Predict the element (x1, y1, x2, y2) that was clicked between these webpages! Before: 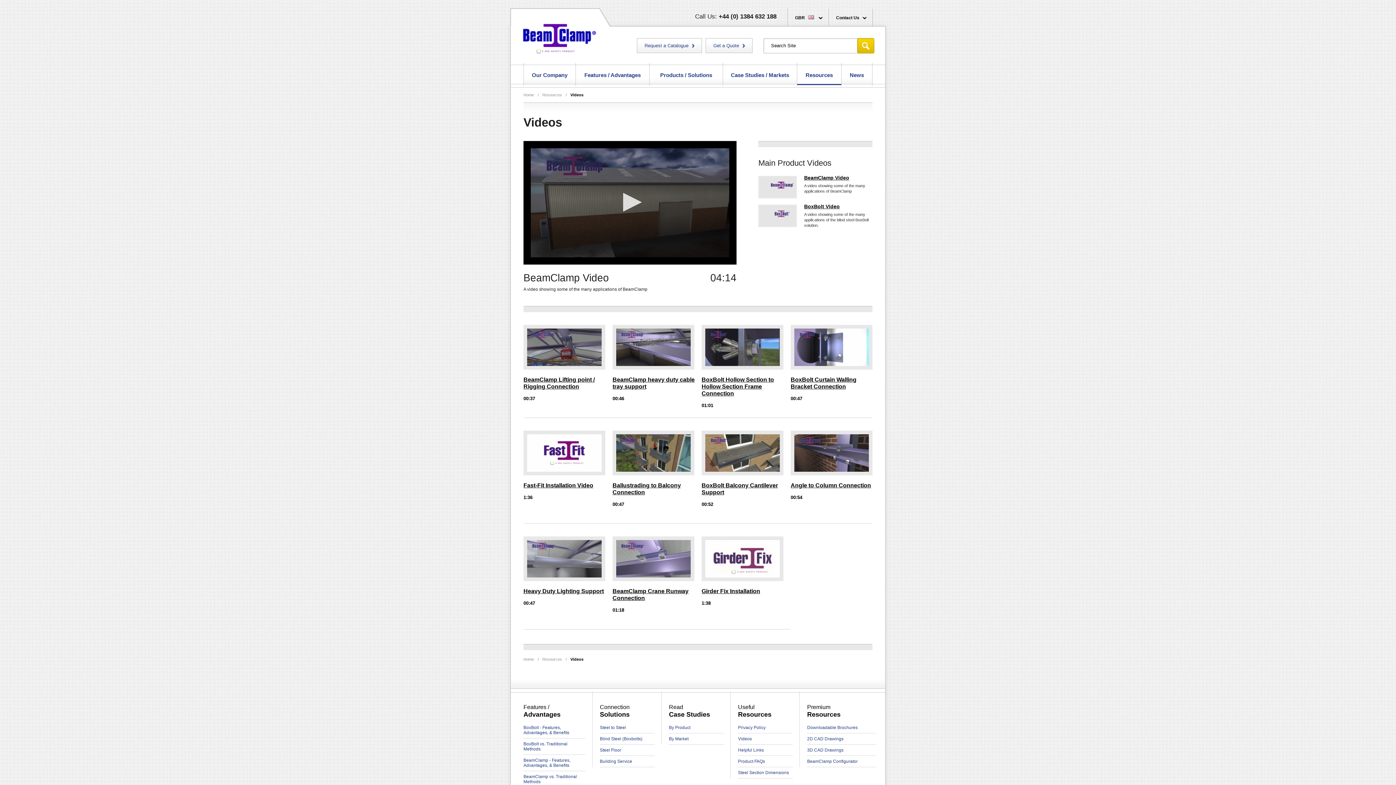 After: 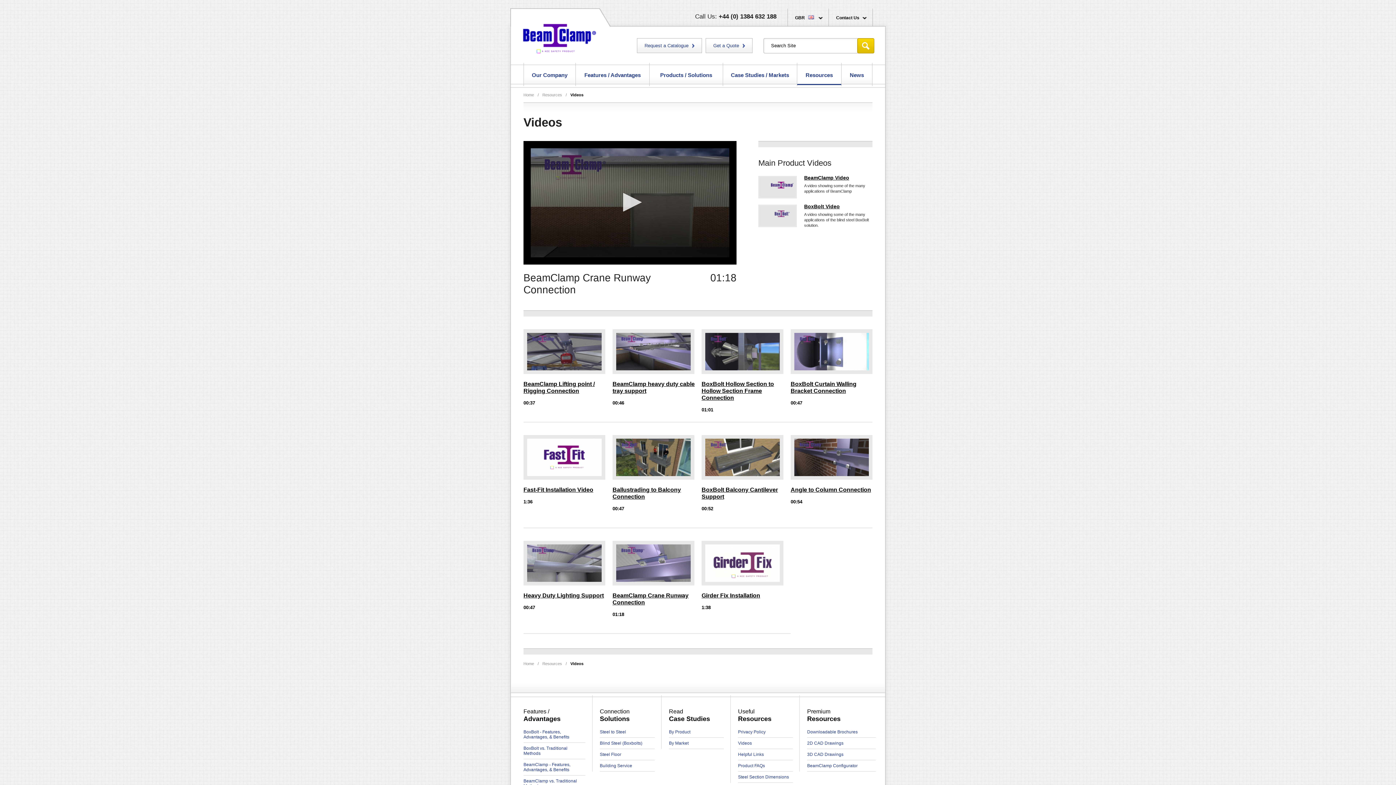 Action: bbox: (612, 536, 694, 581)